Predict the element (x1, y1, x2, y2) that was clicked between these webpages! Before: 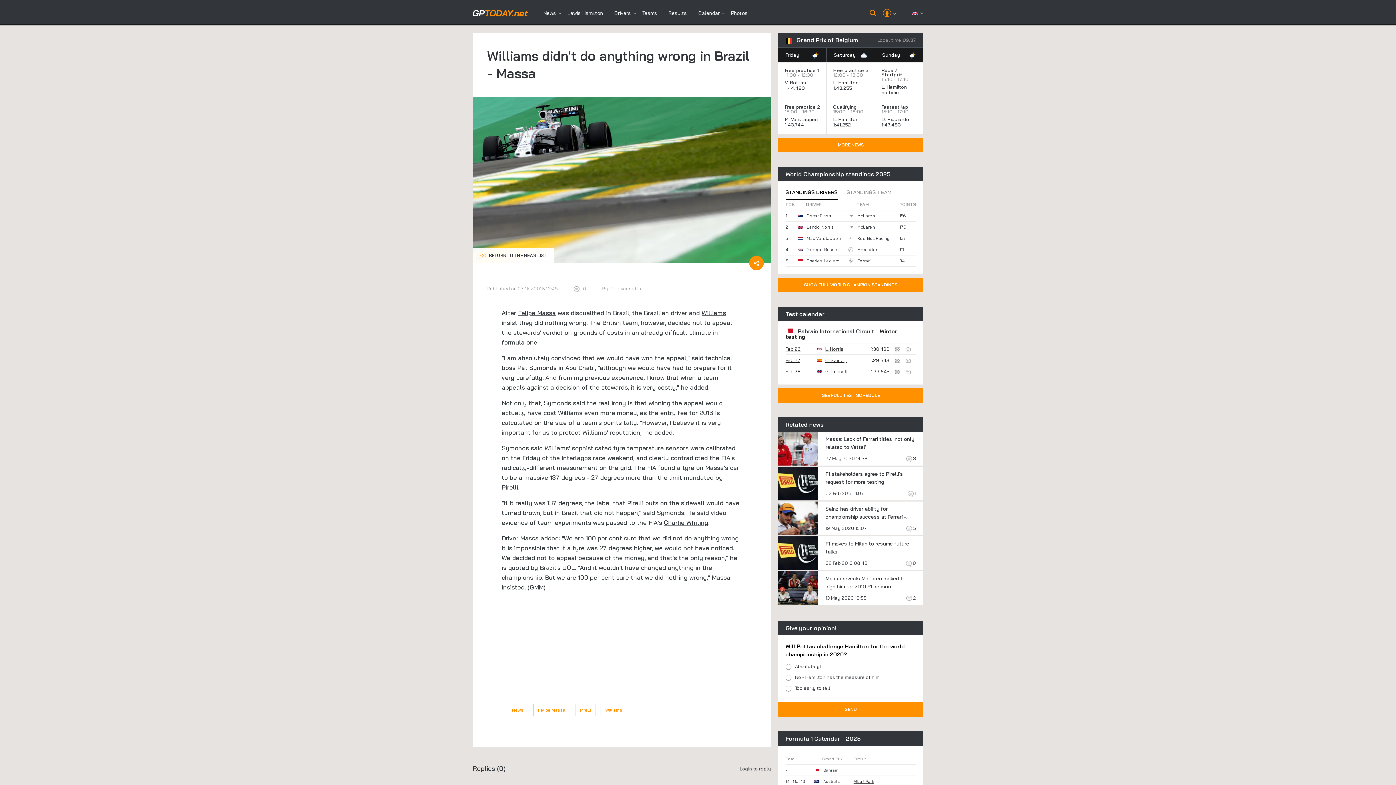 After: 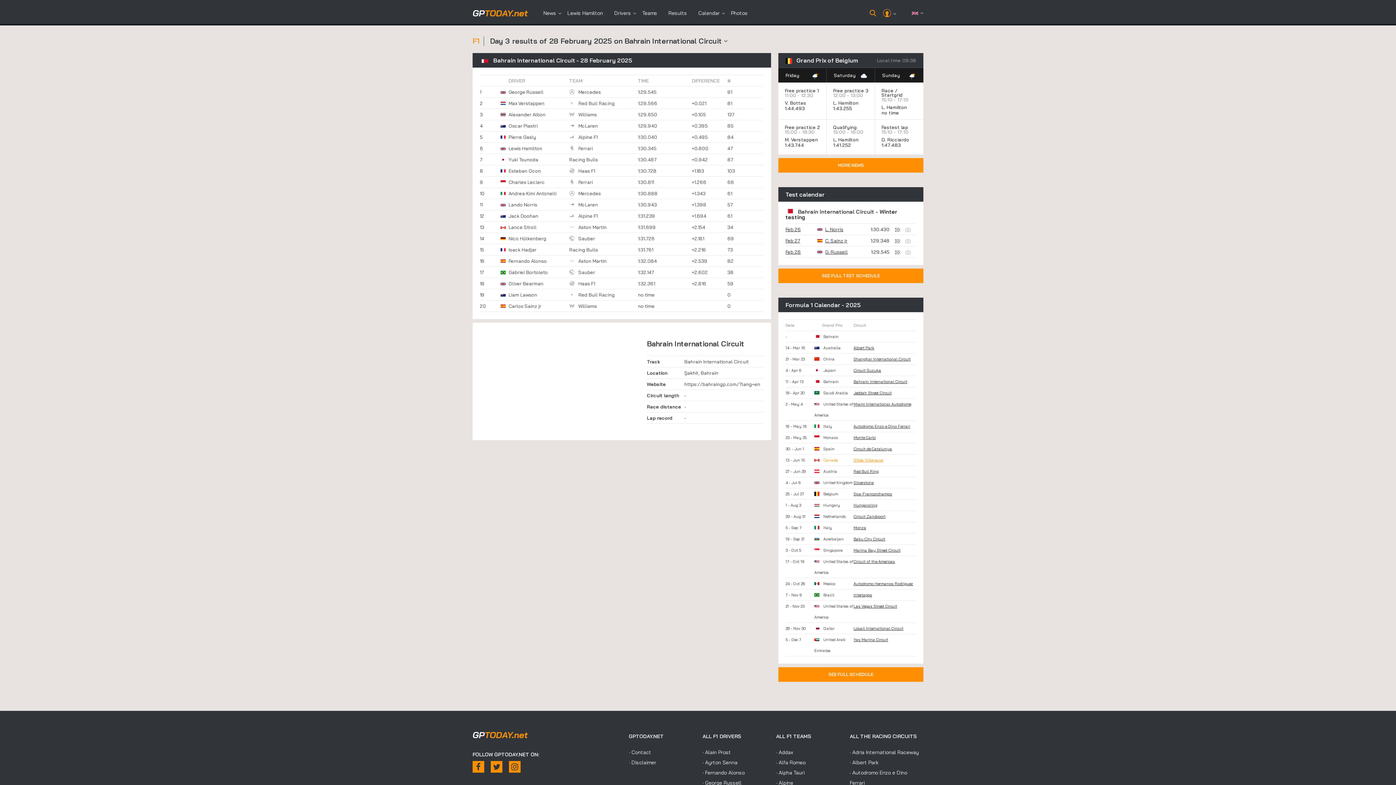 Action: bbox: (895, 368, 900, 374)